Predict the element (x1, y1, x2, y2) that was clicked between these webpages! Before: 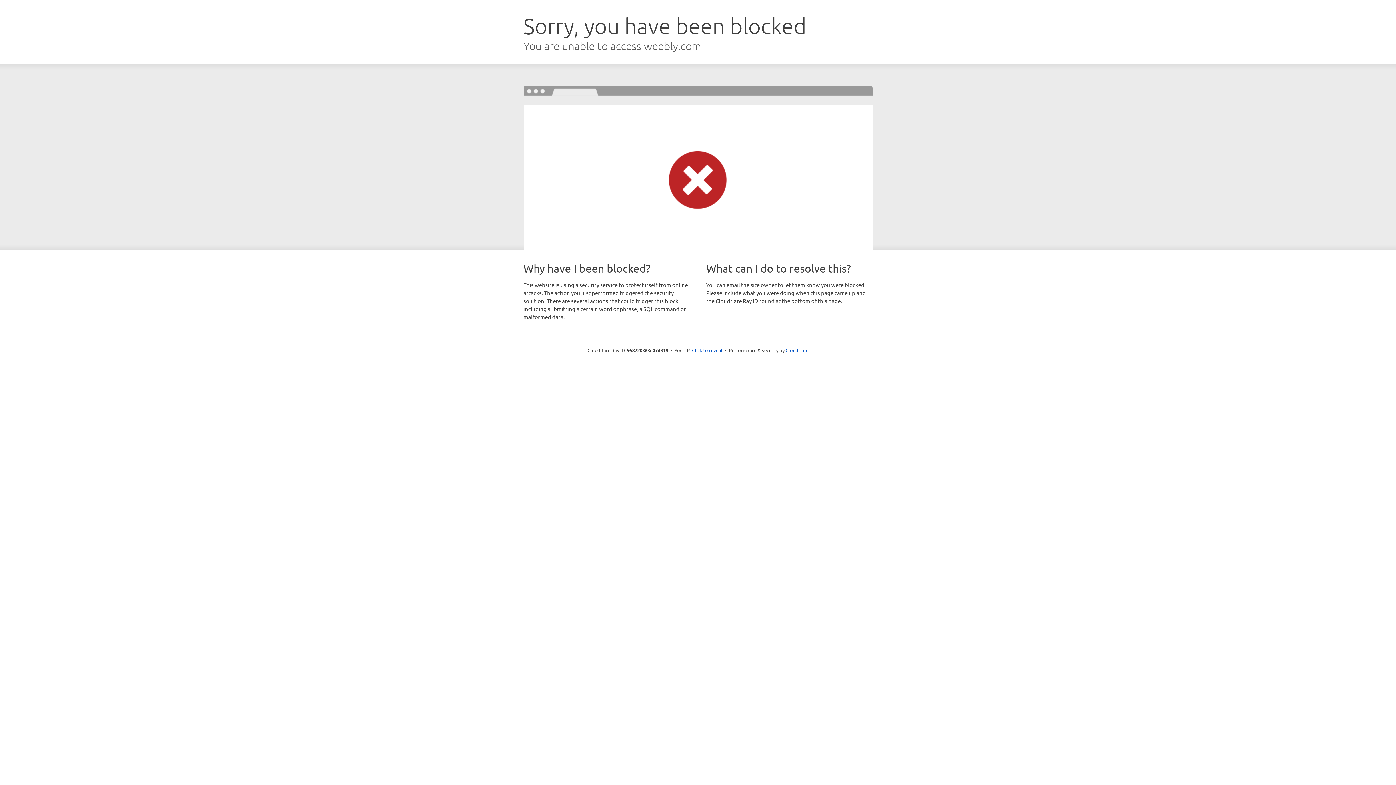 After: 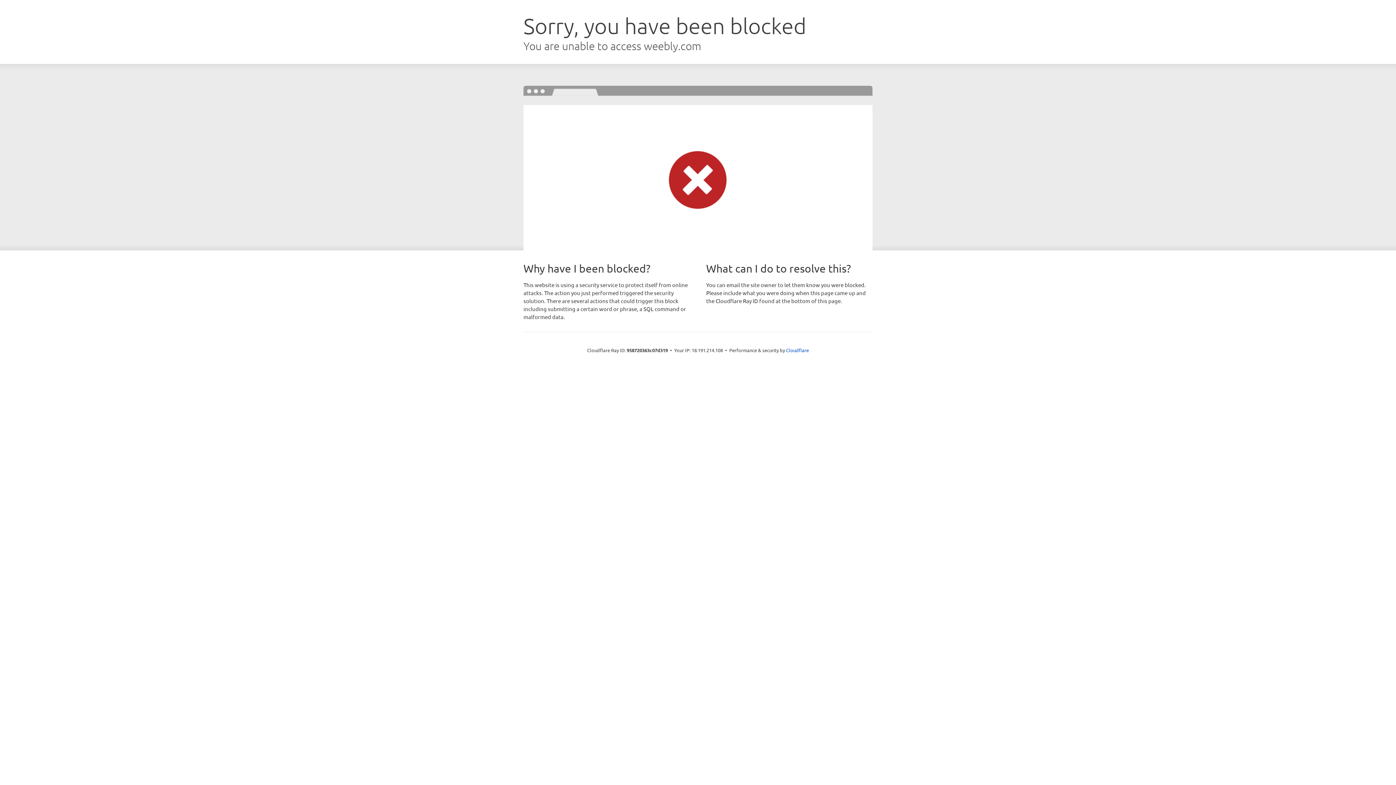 Action: label: Click to reveal bbox: (692, 346, 722, 353)